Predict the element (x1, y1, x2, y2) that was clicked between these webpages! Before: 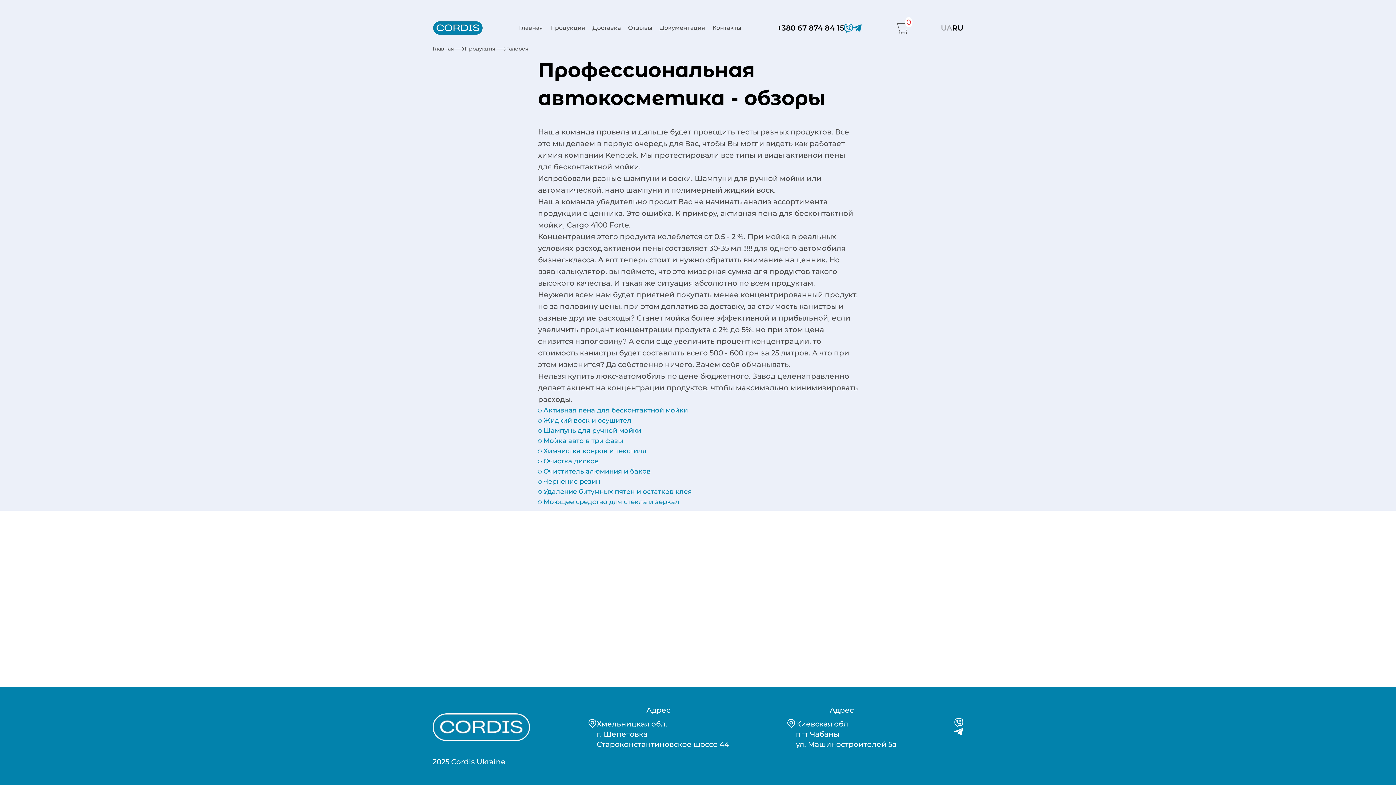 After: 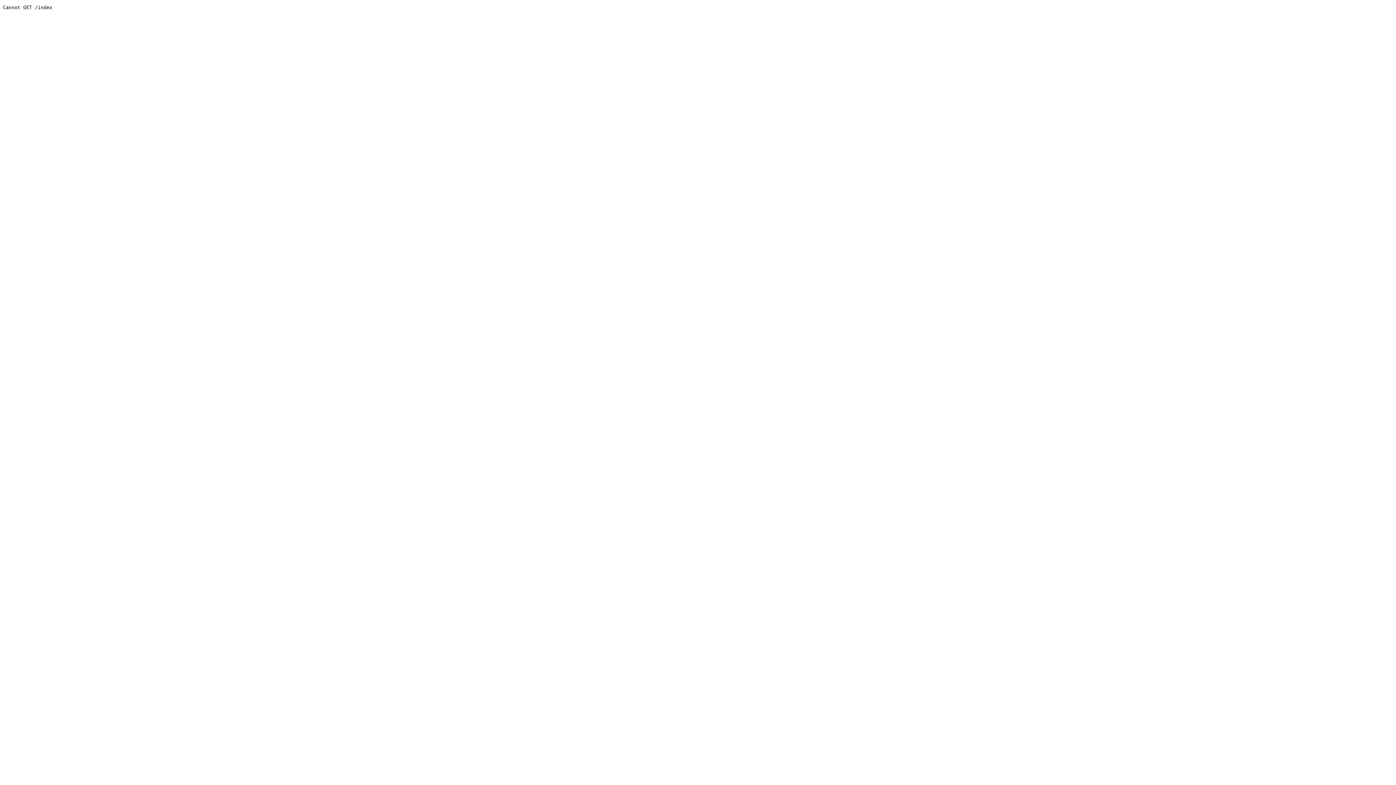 Action: label: Главная bbox: (515, 20, 546, 35)